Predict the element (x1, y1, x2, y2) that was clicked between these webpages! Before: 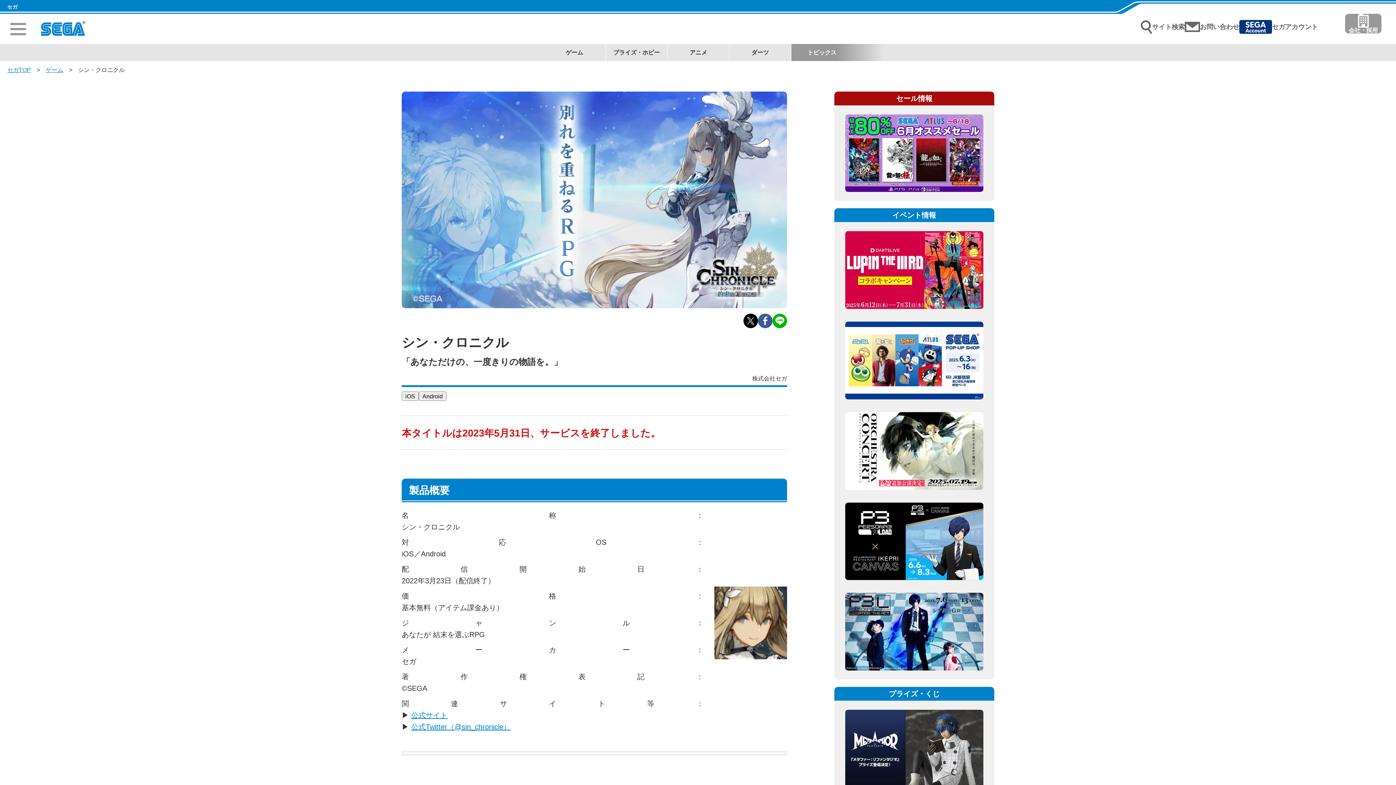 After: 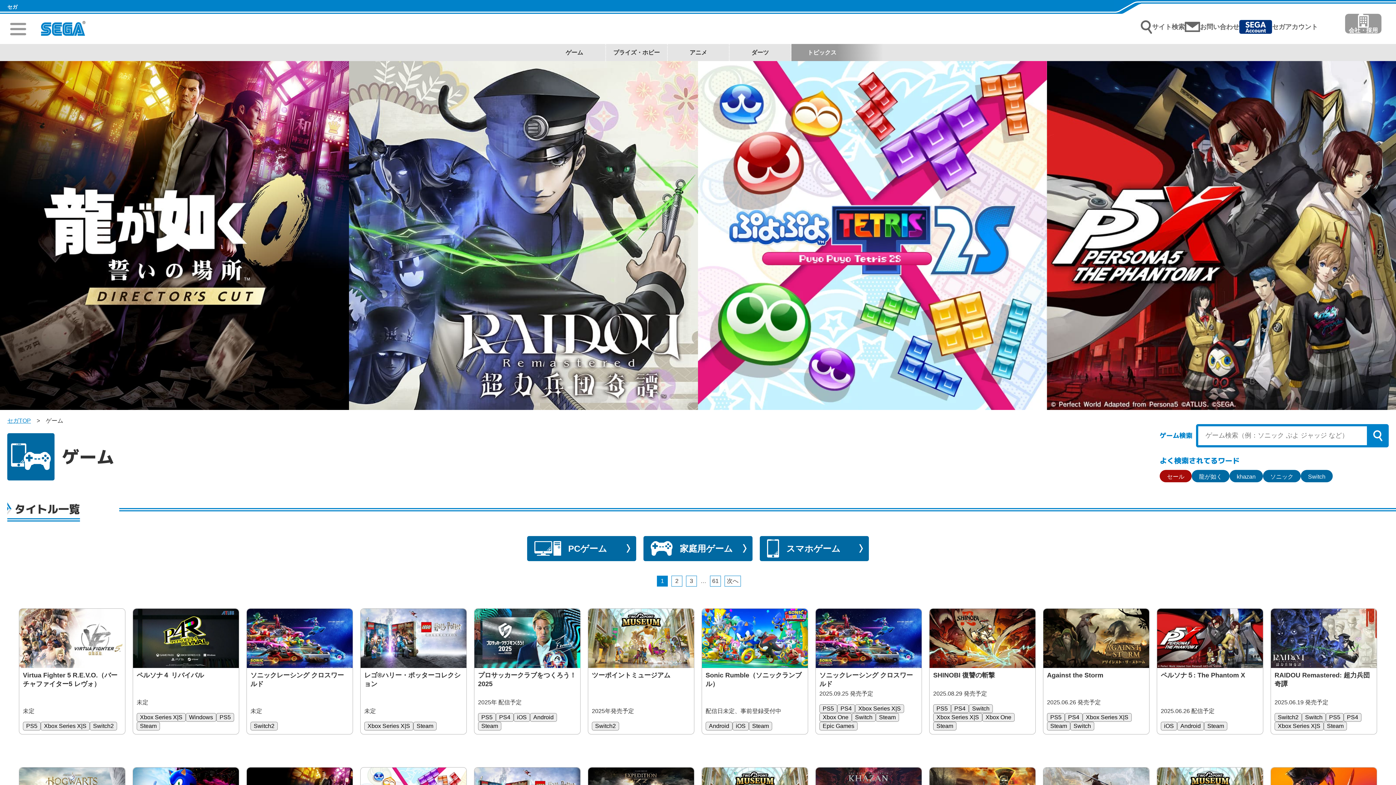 Action: bbox: (543, 43, 605, 60) label: ゲーム